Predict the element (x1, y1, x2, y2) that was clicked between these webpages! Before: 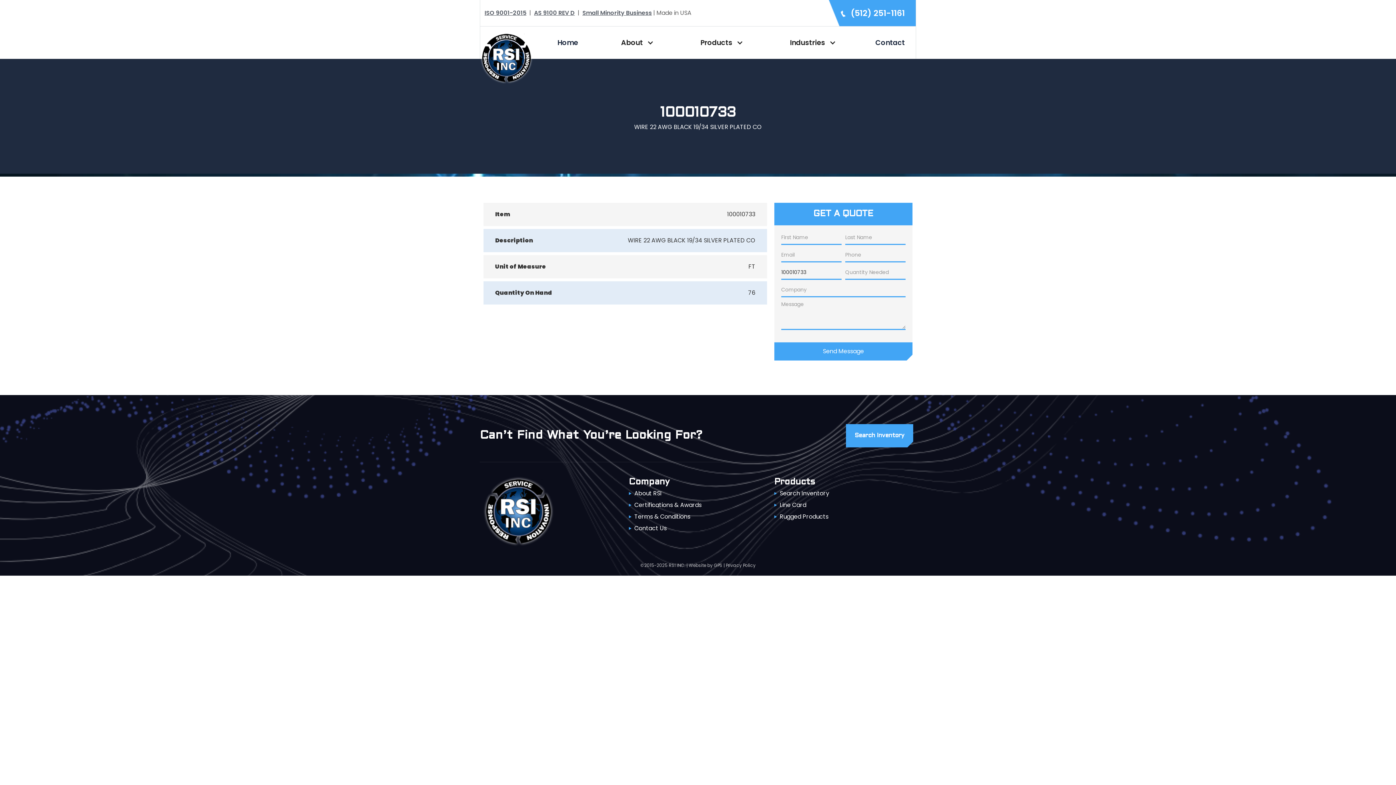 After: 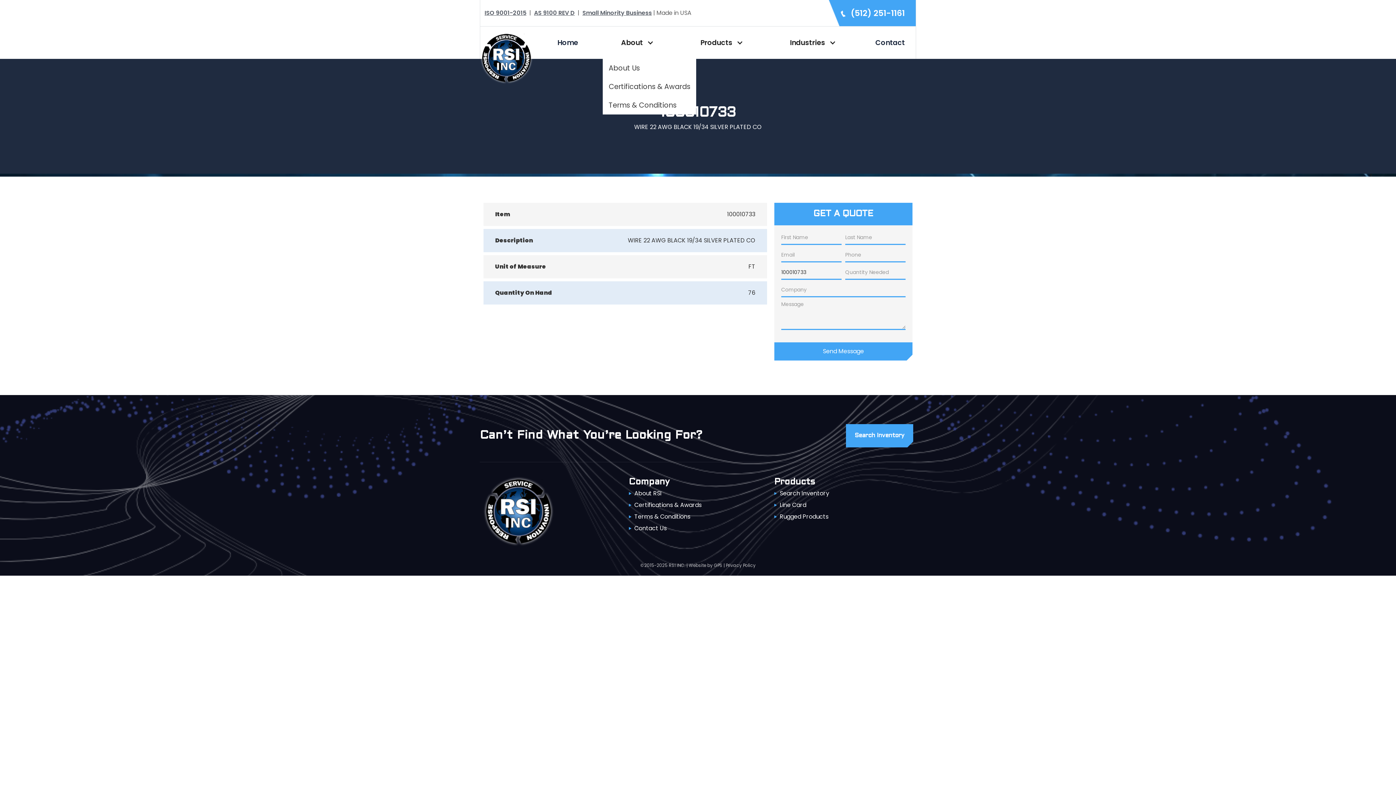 Action: bbox: (613, 28, 657, 56) label: About